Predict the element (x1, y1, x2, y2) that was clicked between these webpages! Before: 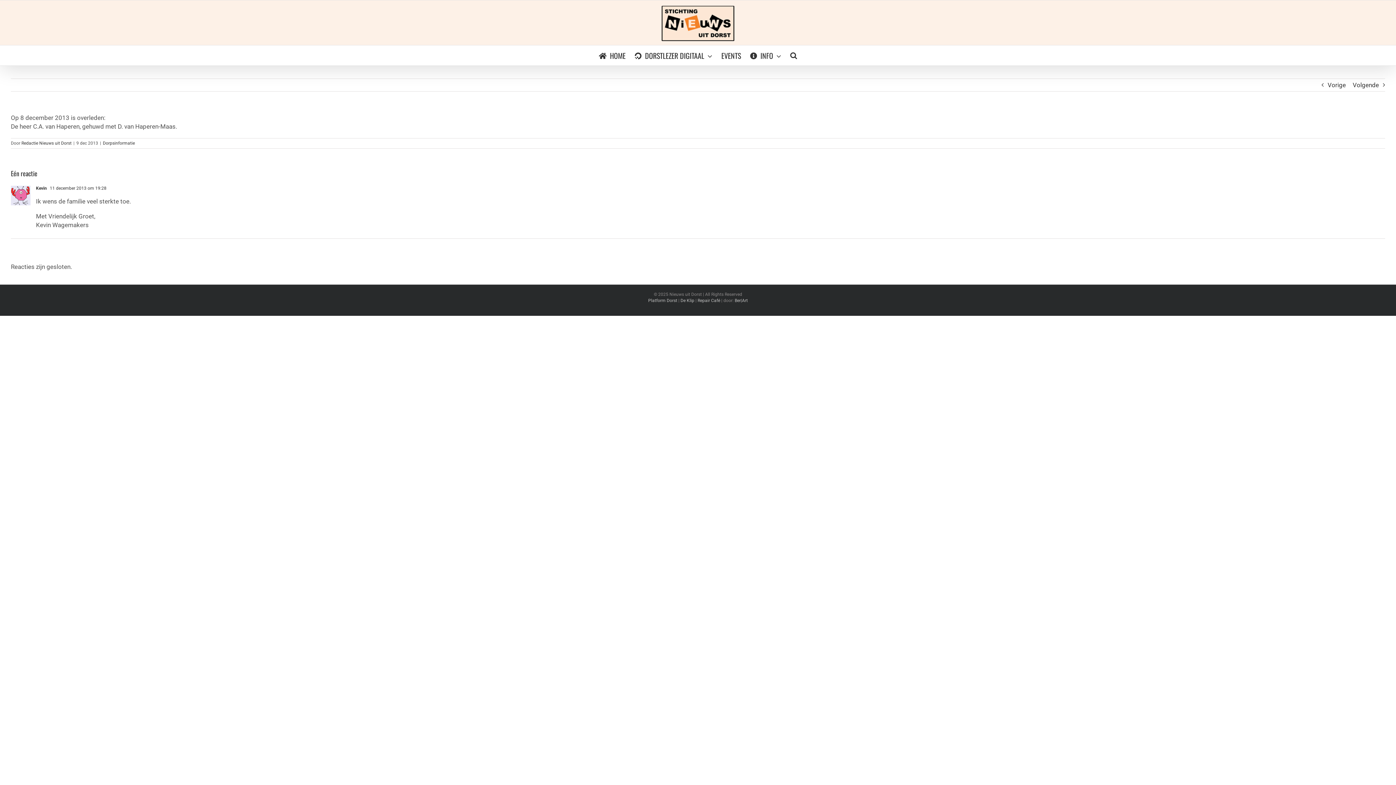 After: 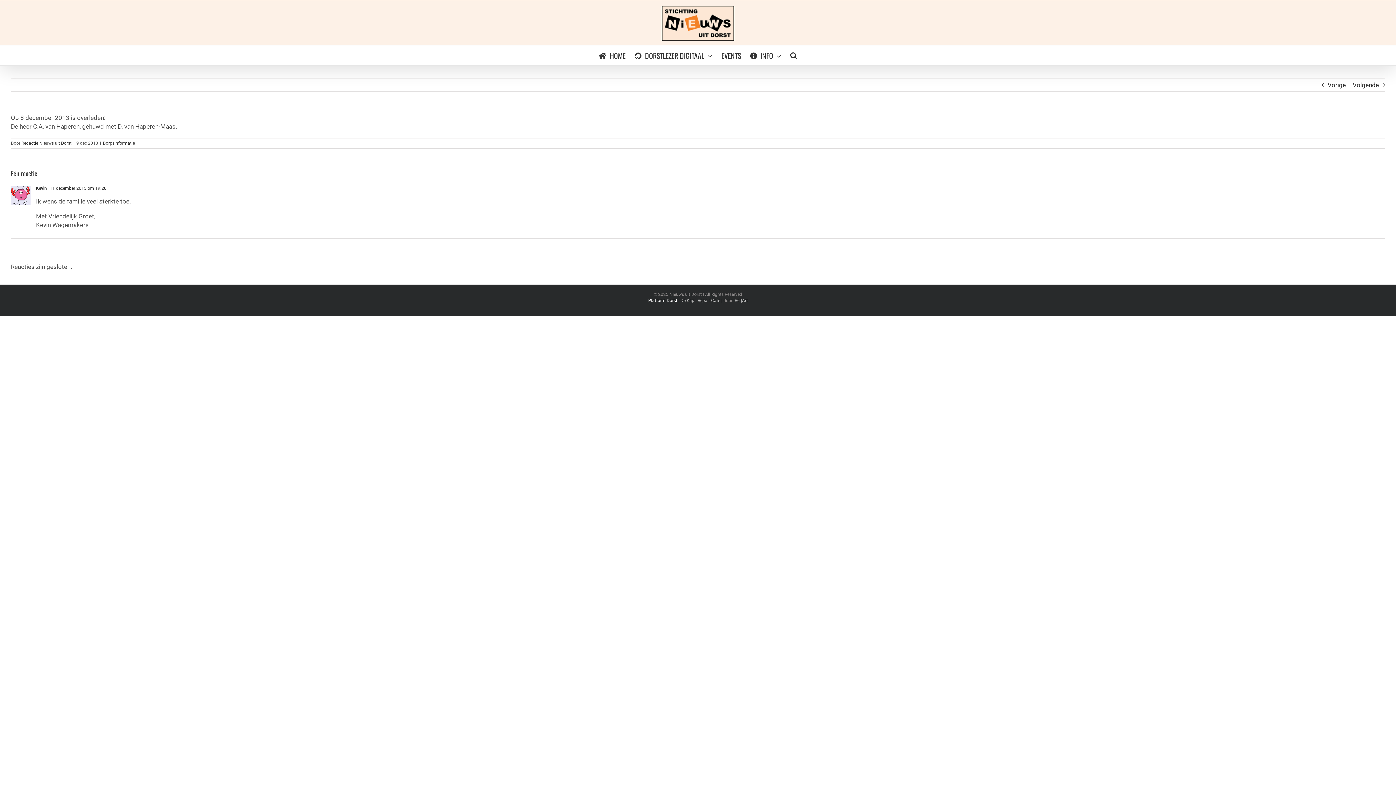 Action: label: Platform Dorst bbox: (648, 298, 677, 303)